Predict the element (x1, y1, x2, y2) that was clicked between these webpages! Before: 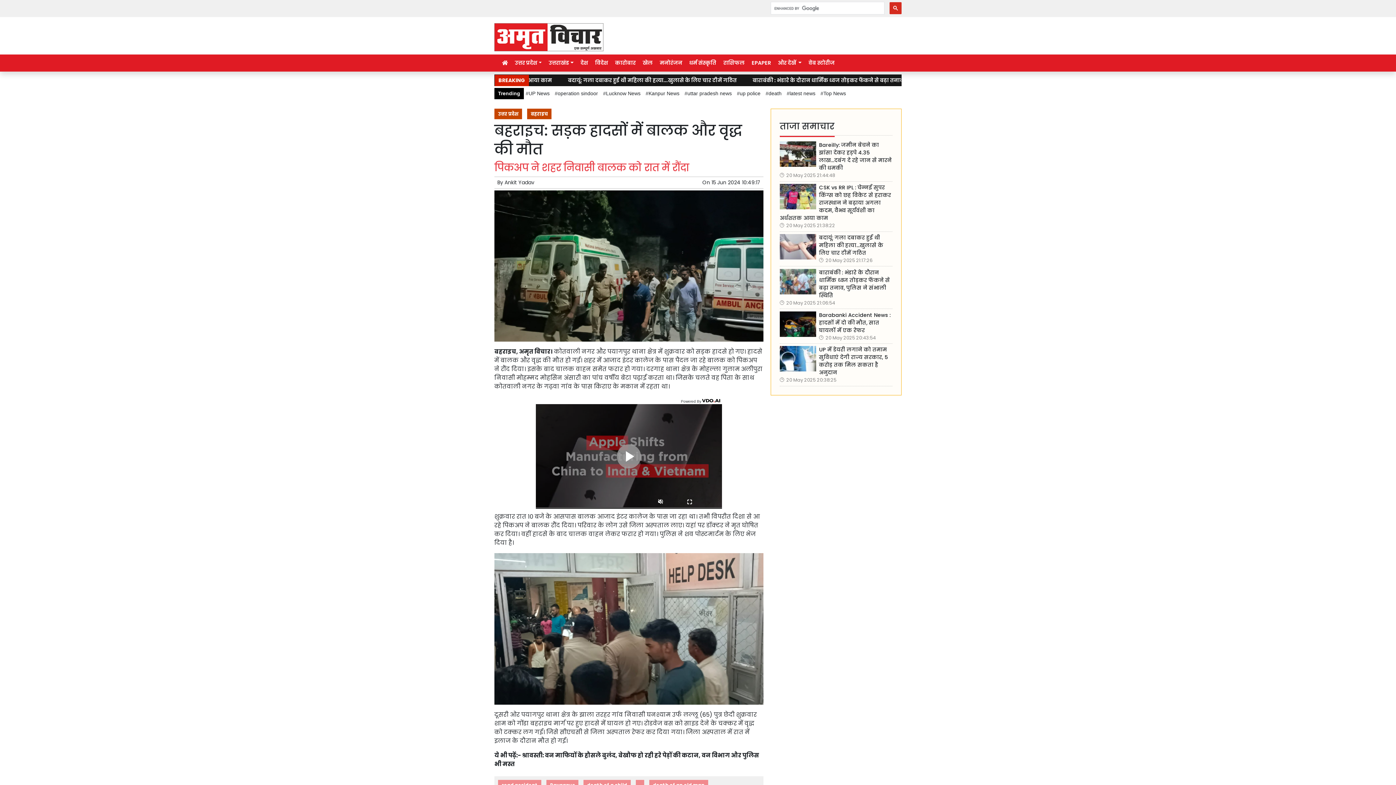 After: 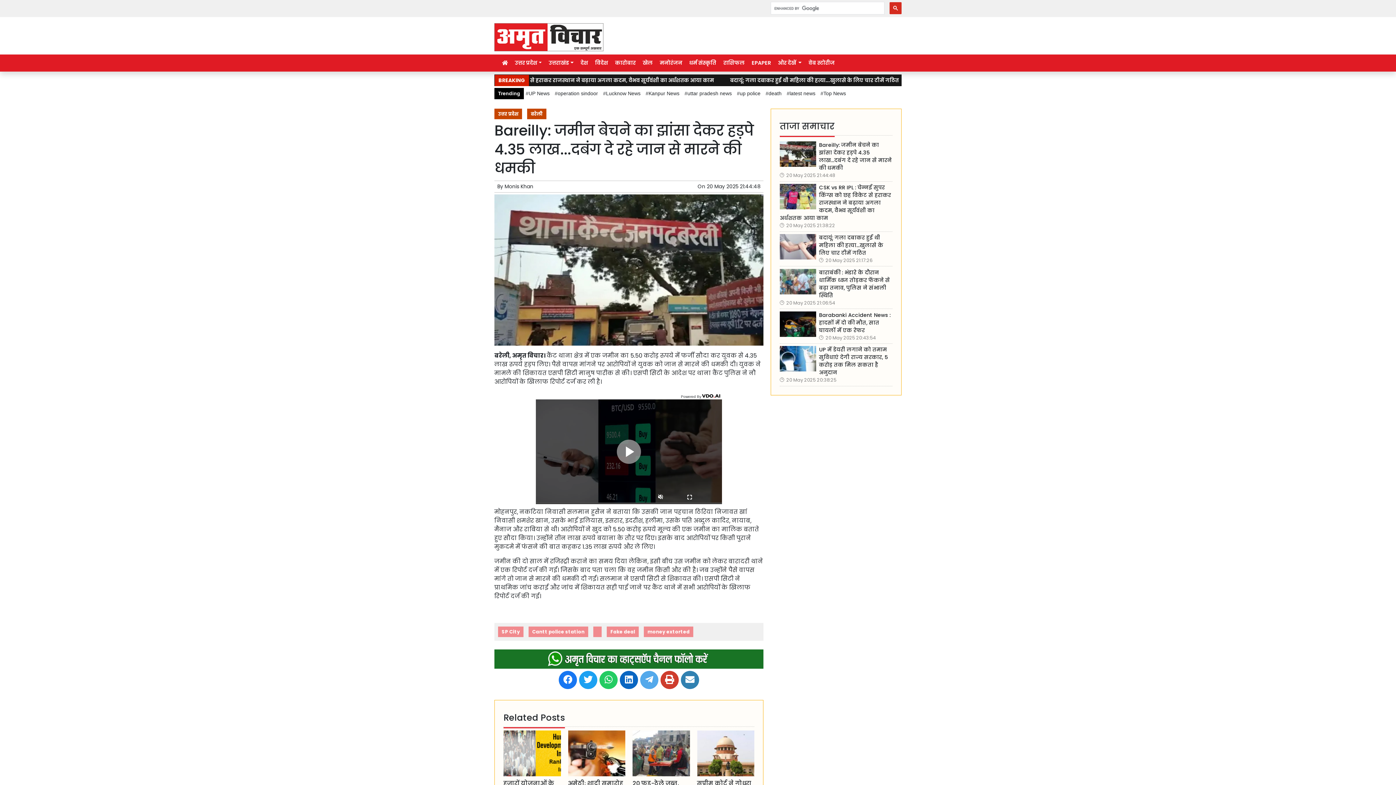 Action: bbox: (780, 141, 816, 167)